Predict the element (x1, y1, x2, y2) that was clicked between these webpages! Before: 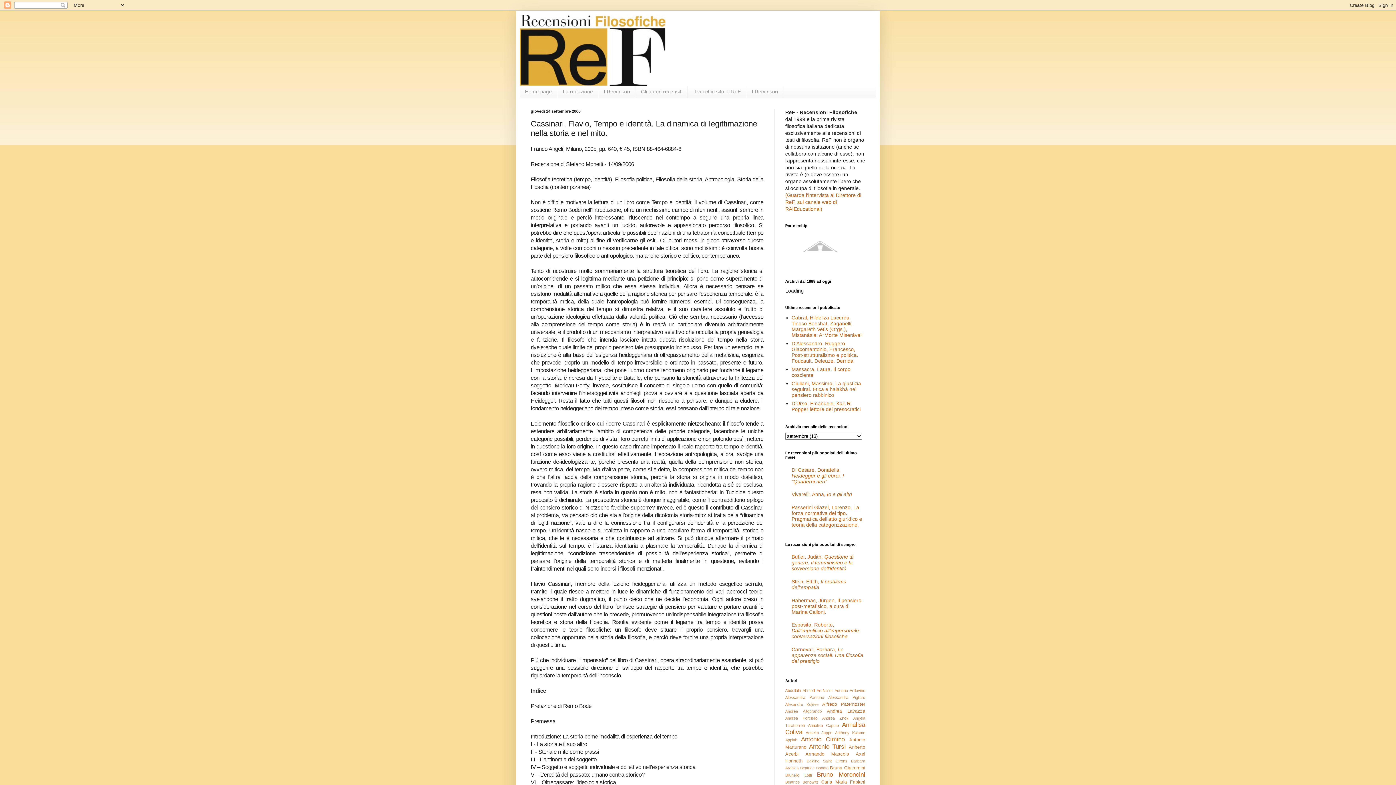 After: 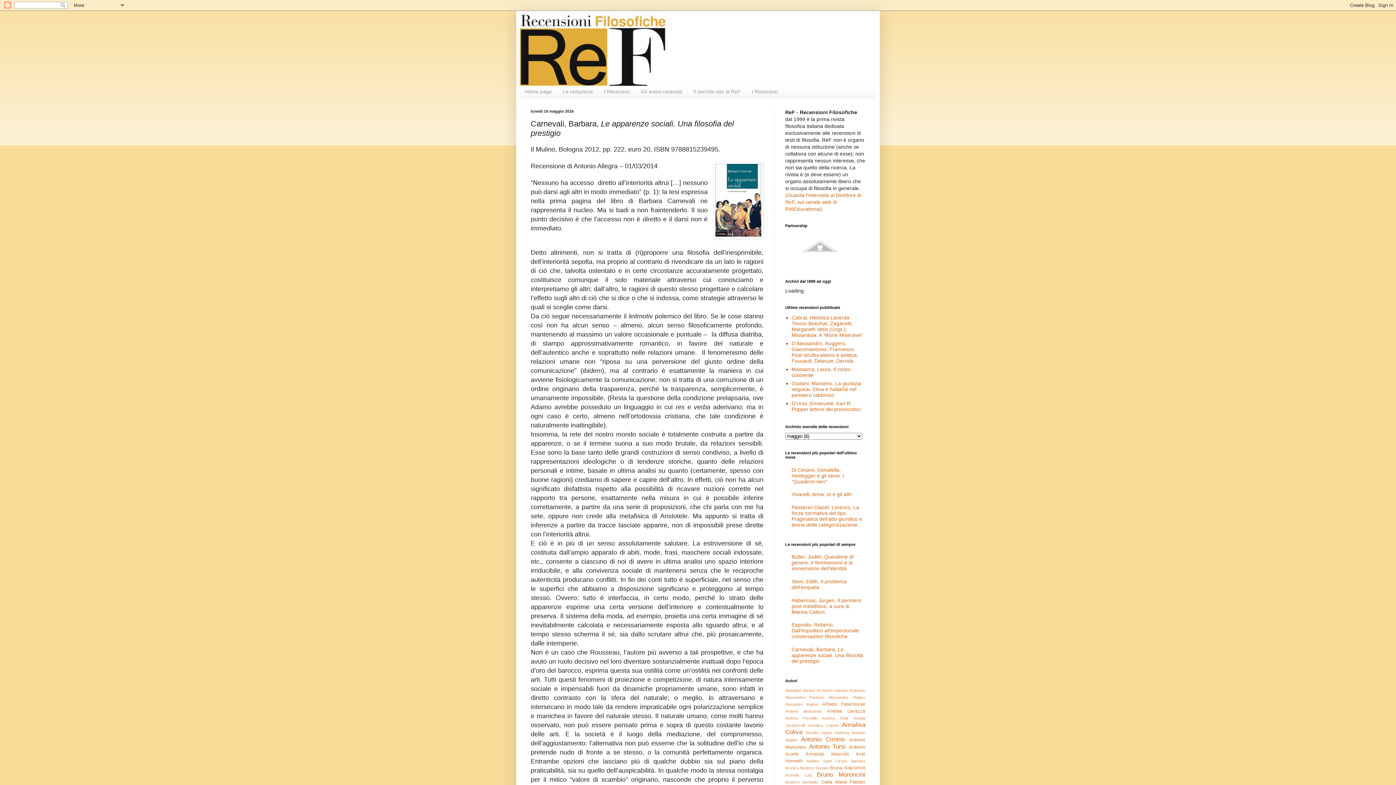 Action: bbox: (791, 646, 863, 664) label: Carnevali, Barbara, Le apparenze sociali. Una filosofia del prestigio